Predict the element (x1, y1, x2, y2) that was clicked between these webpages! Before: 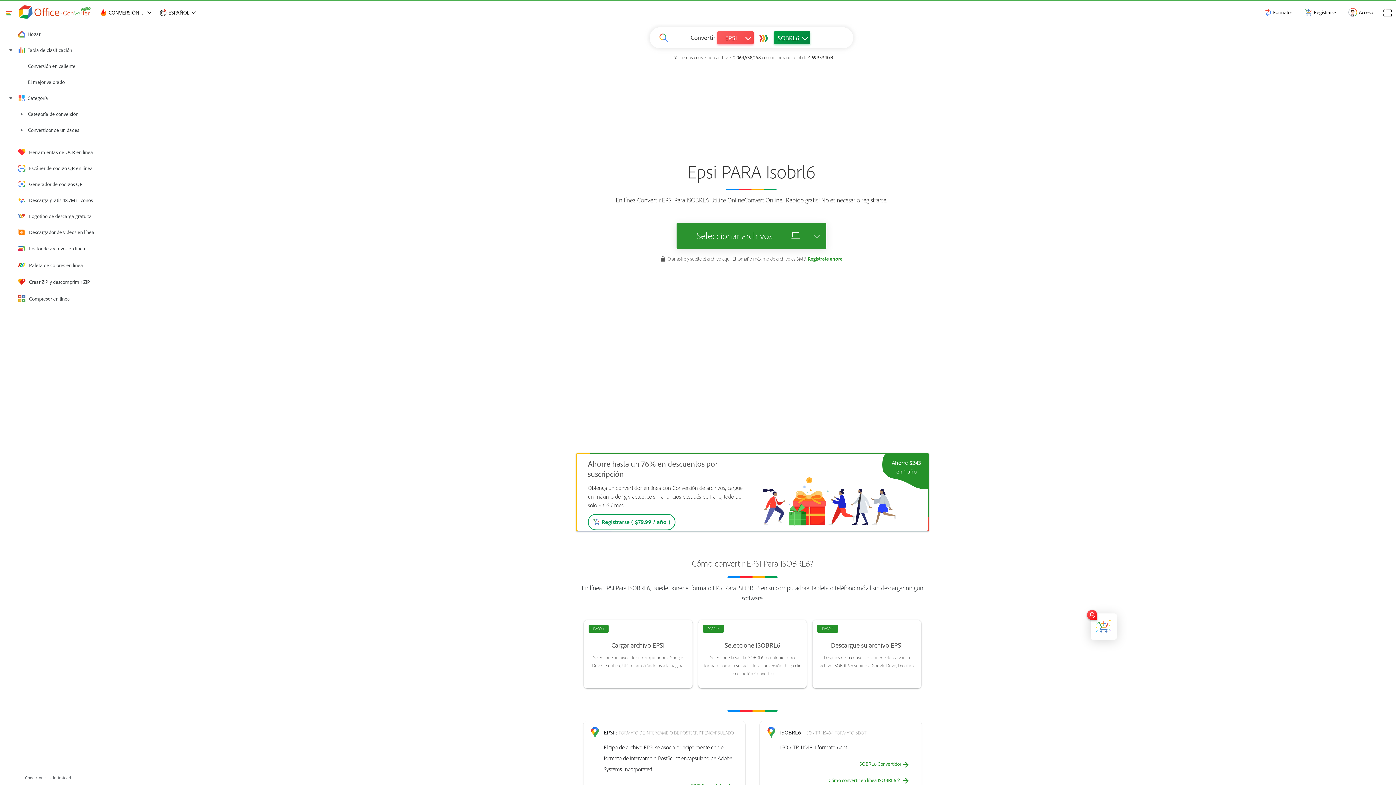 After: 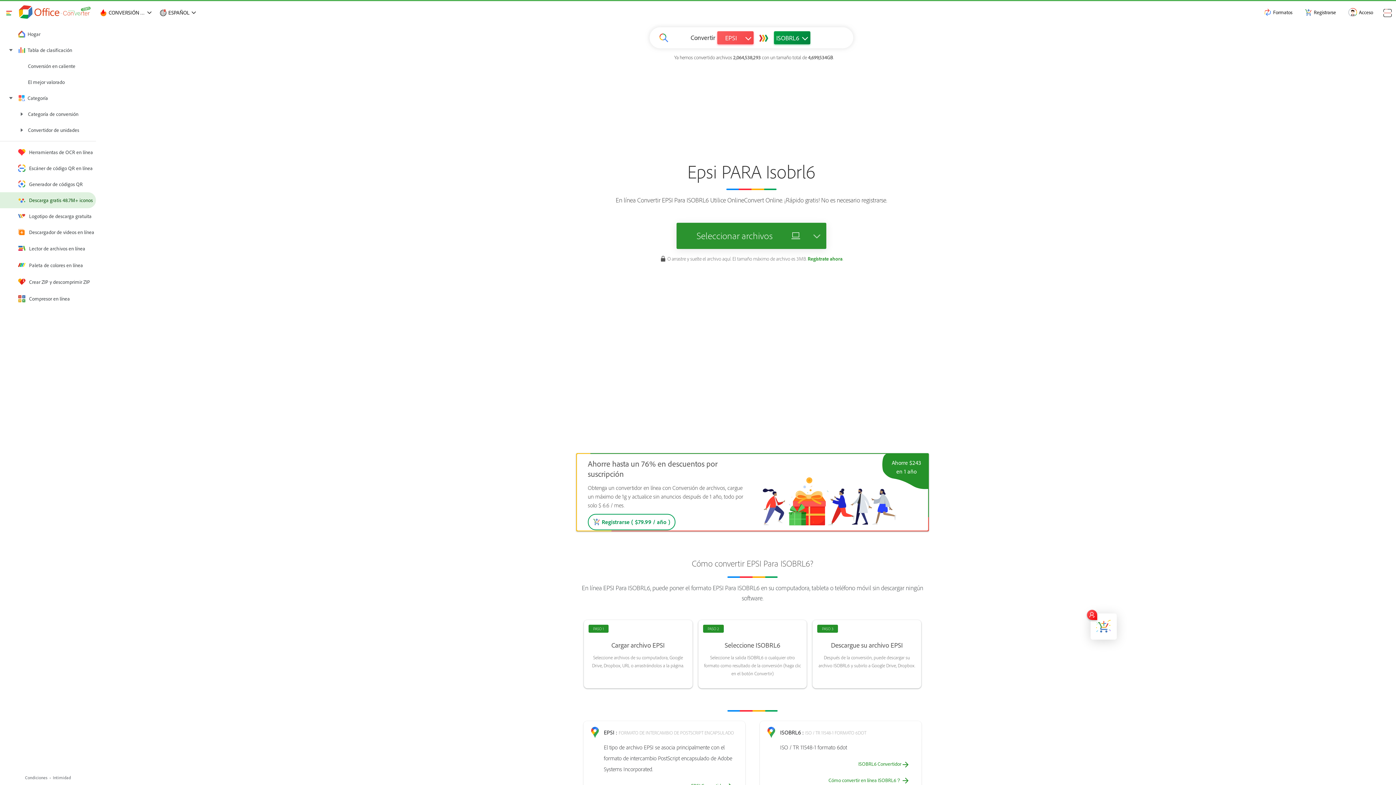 Action: bbox: (0, 192, 96, 208) label: Descarga gratis 48.7M+ iconos